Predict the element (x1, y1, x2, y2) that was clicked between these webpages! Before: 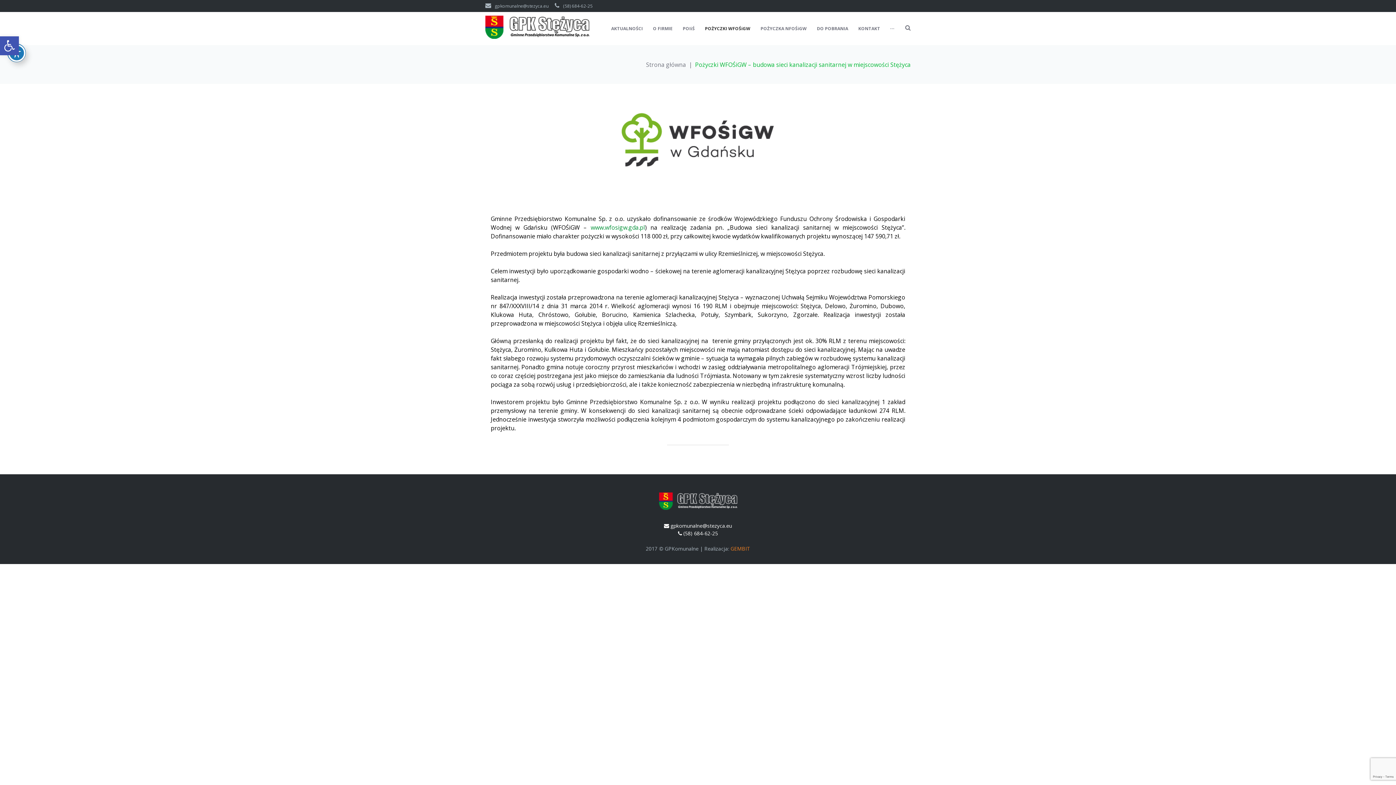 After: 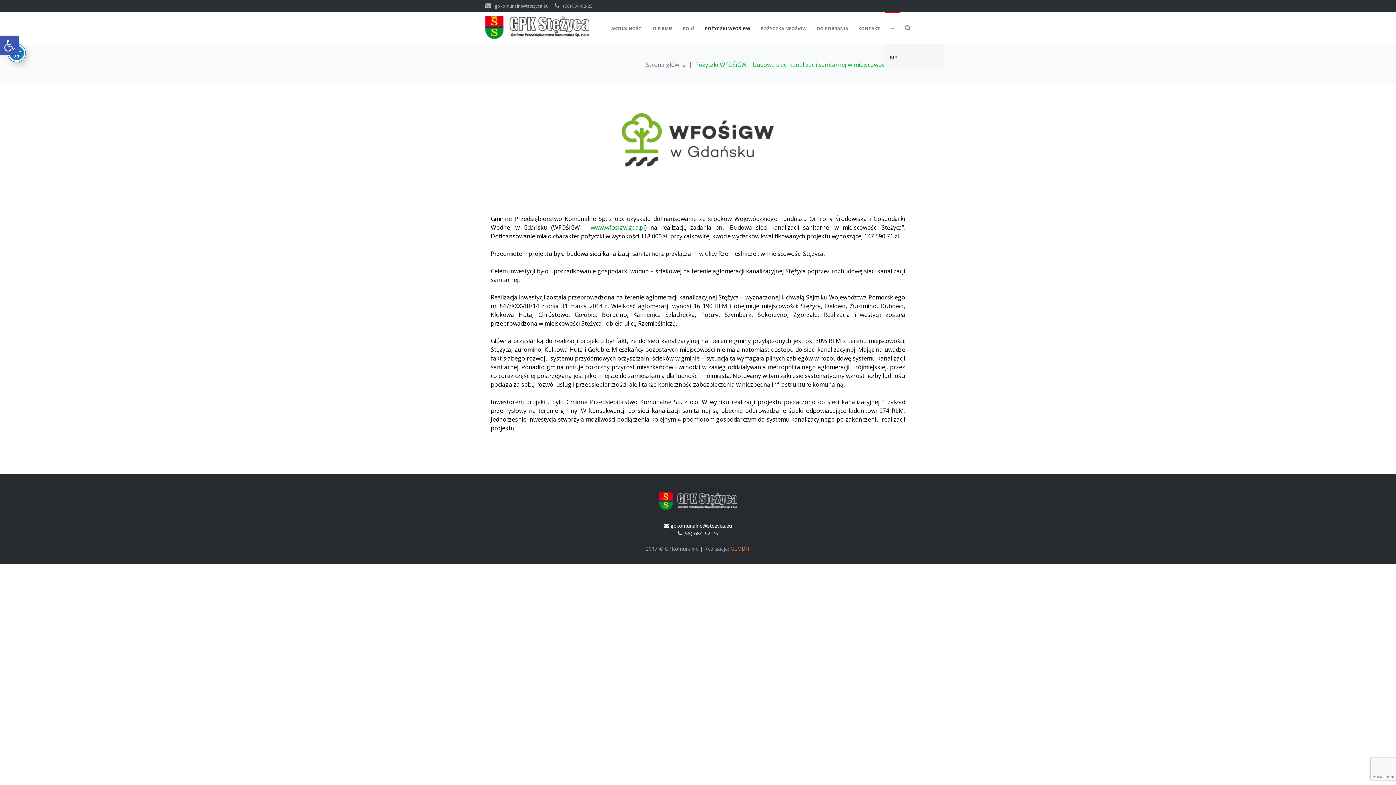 Action: label: ··· bbox: (885, 12, 900, 44)